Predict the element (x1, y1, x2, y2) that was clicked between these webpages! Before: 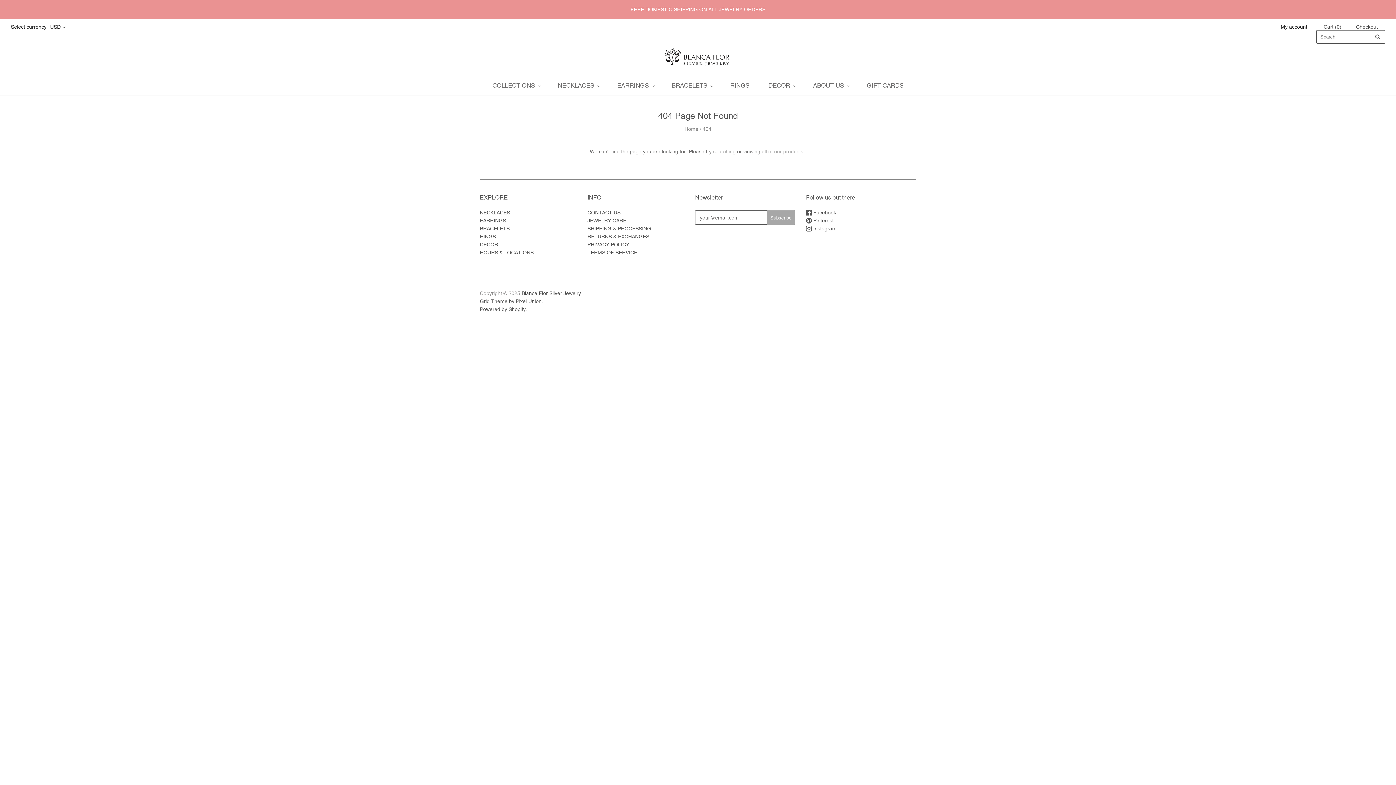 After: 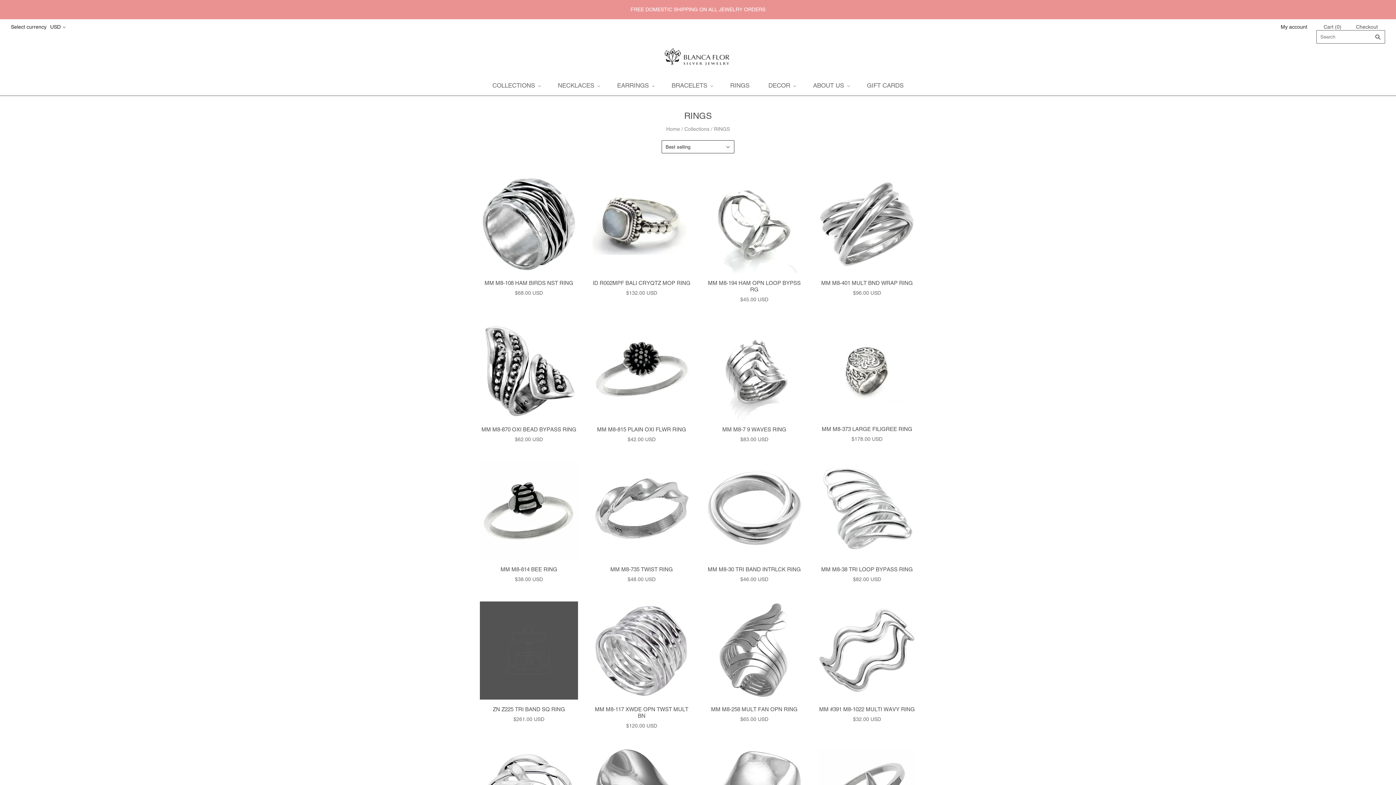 Action: label: RINGS bbox: (720, 74, 759, 96)